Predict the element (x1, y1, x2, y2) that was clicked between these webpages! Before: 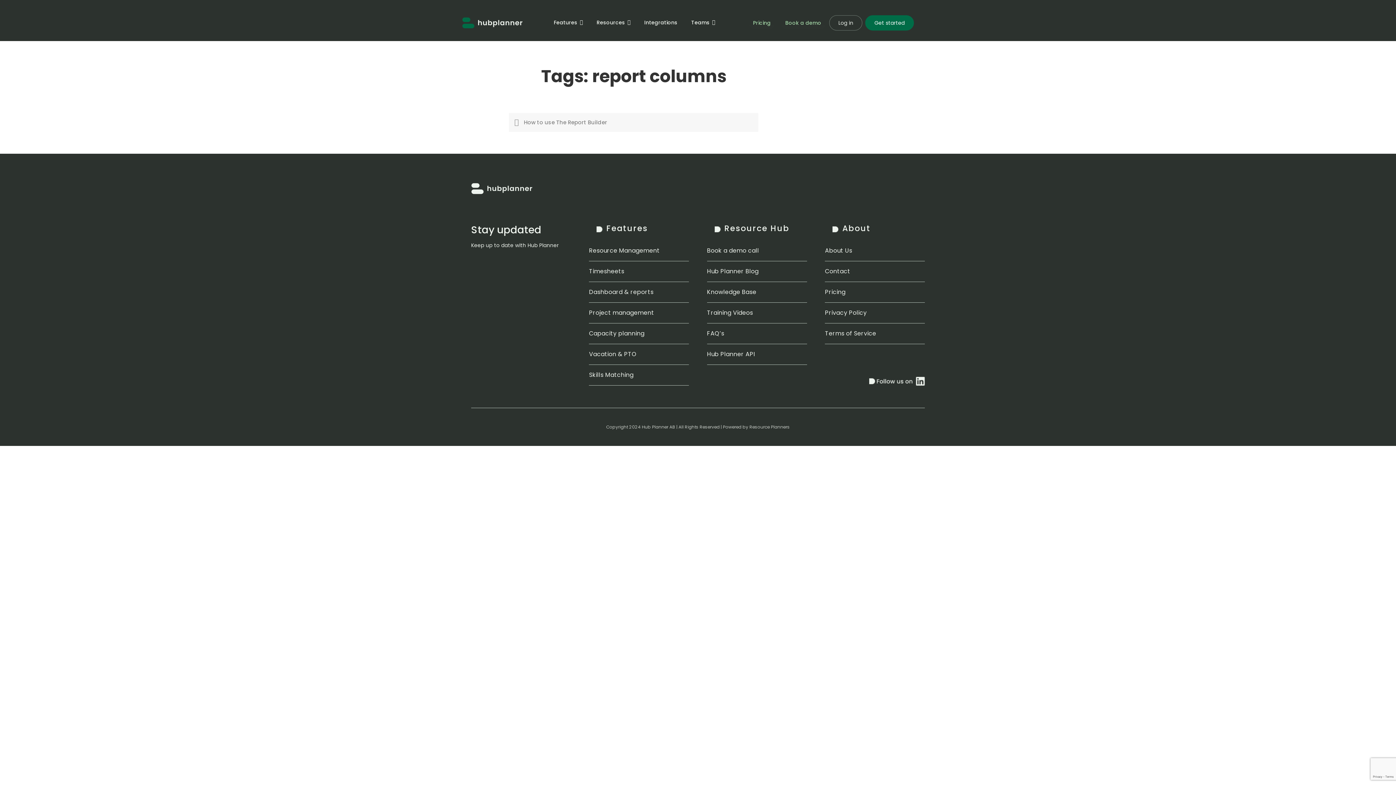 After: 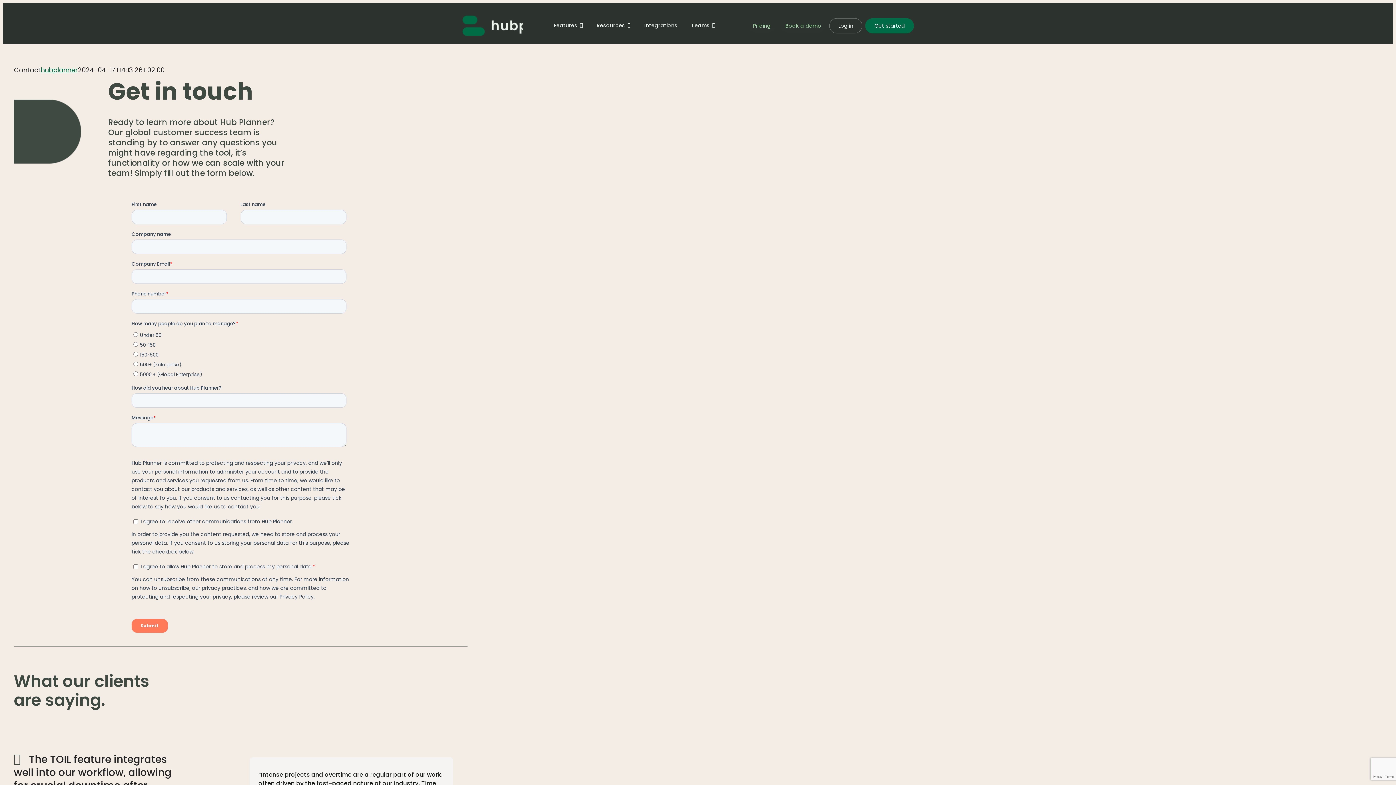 Action: bbox: (825, 261, 925, 282)